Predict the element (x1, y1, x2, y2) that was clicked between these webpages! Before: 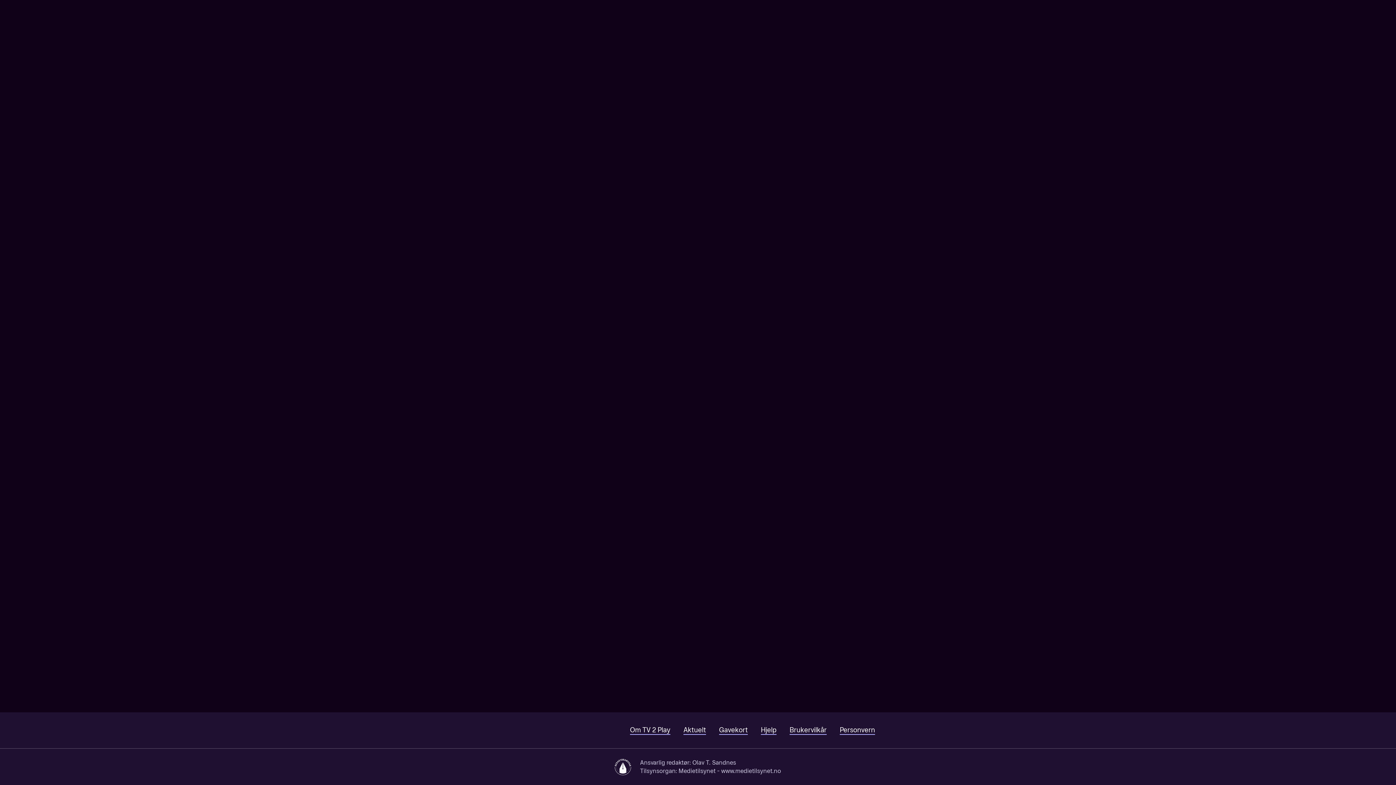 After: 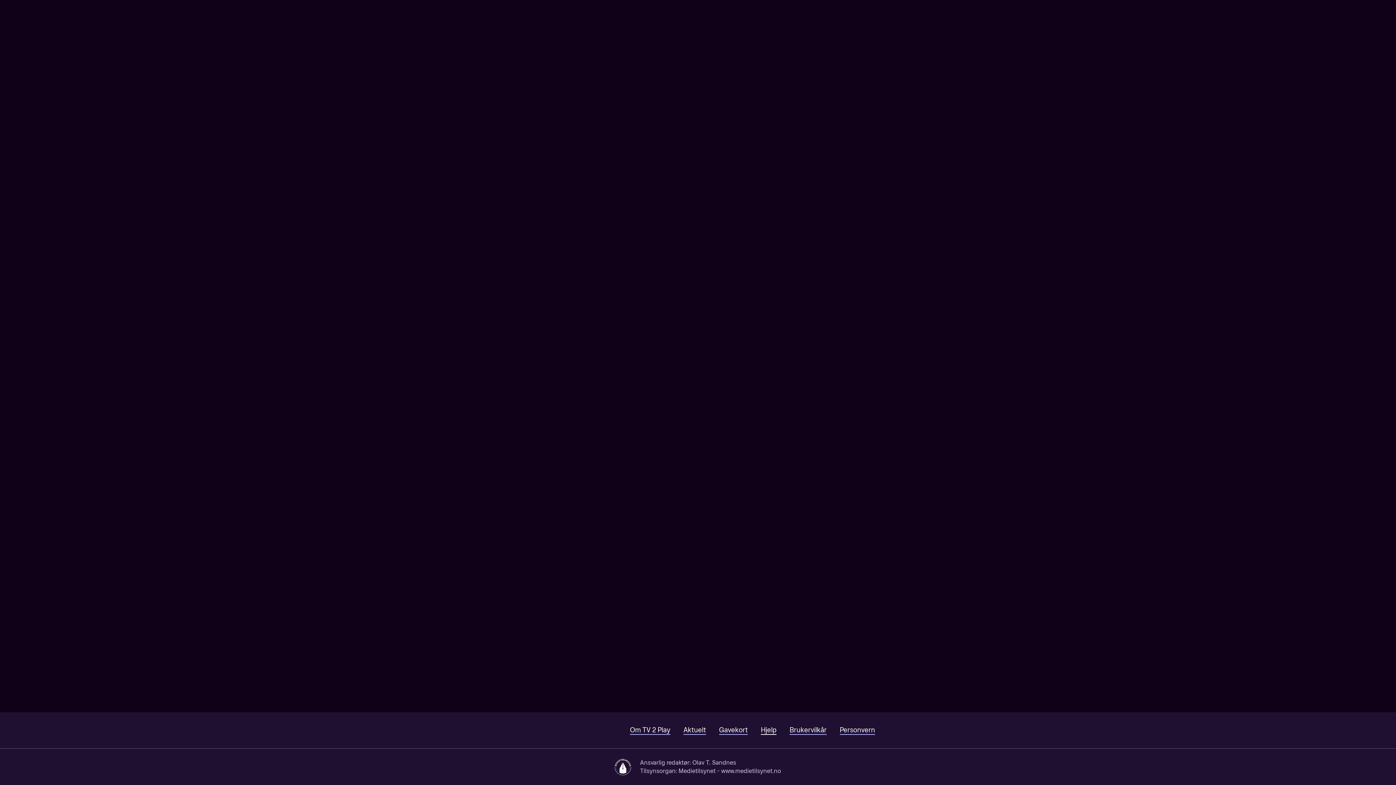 Action: bbox: (761, 726, 776, 735) label: Hjelp